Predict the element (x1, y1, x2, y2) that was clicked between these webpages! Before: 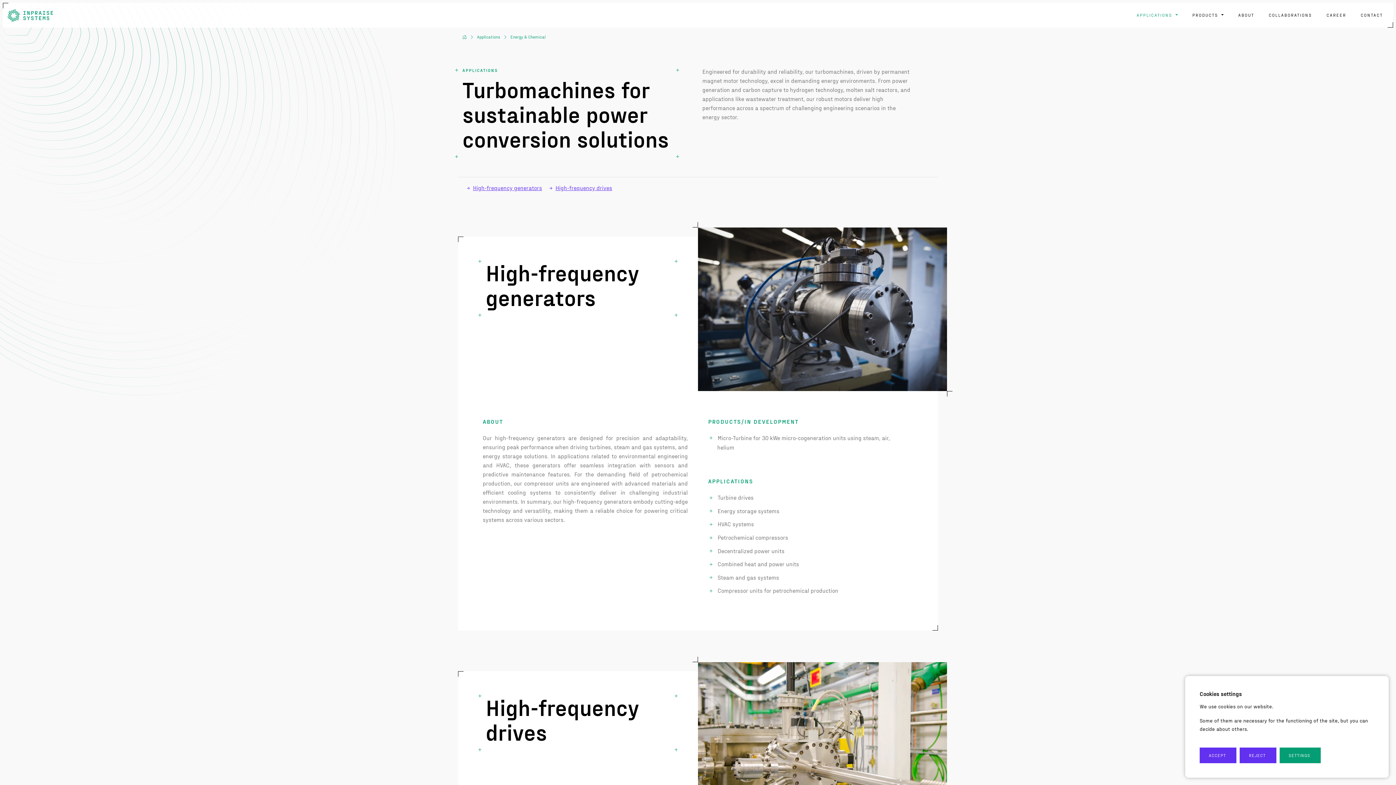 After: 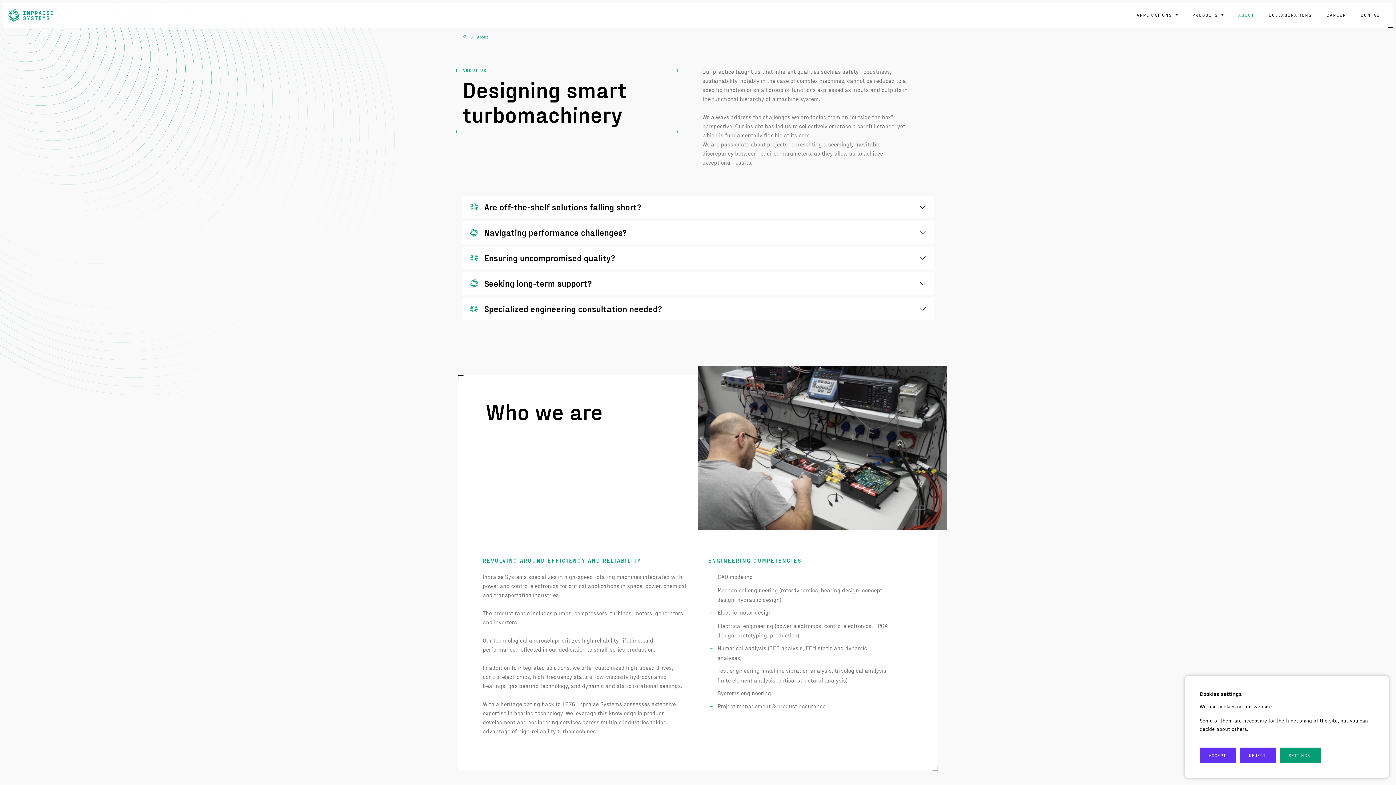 Action: label: ABOUT bbox: (1238, 11, 1254, 18)